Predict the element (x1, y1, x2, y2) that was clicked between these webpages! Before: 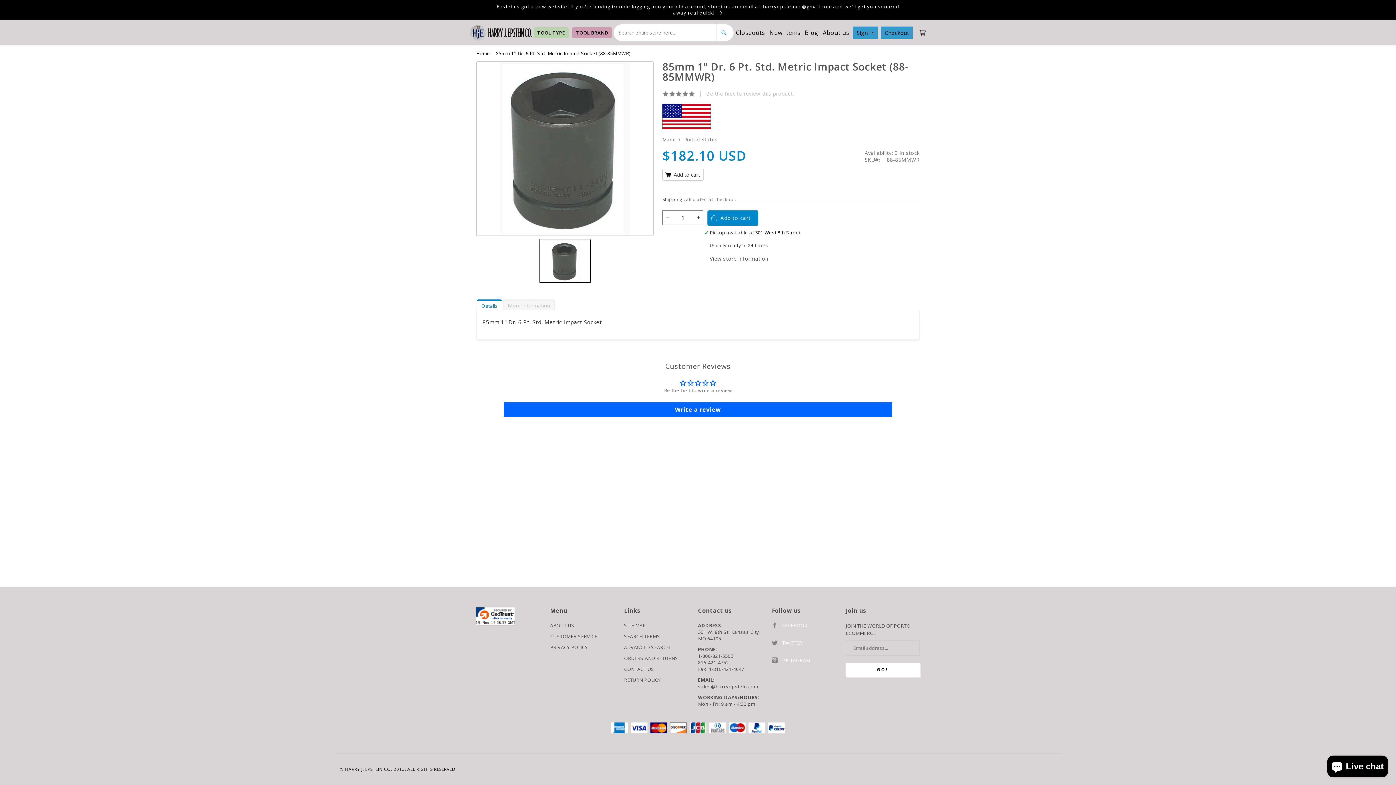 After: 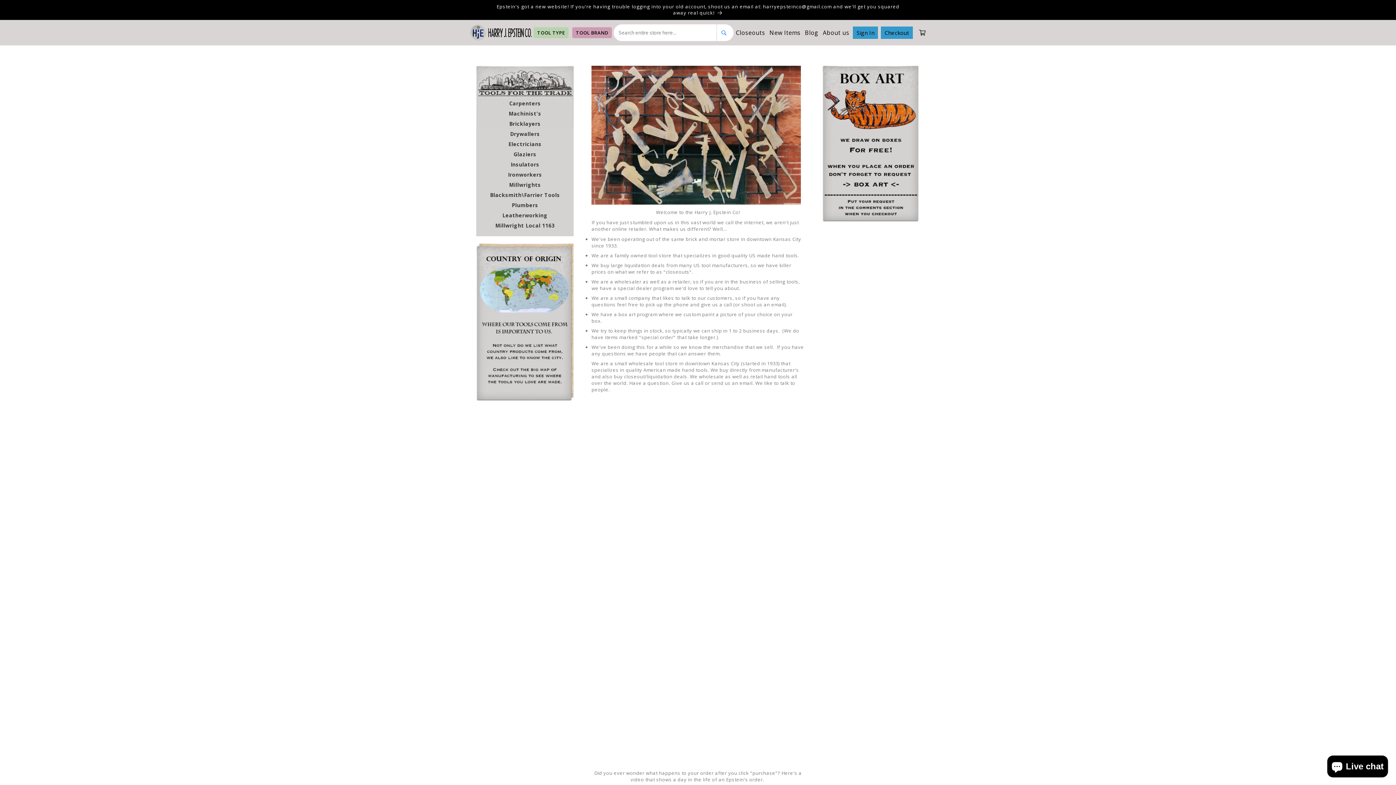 Action: label: ABOUT US bbox: (550, 622, 624, 629)